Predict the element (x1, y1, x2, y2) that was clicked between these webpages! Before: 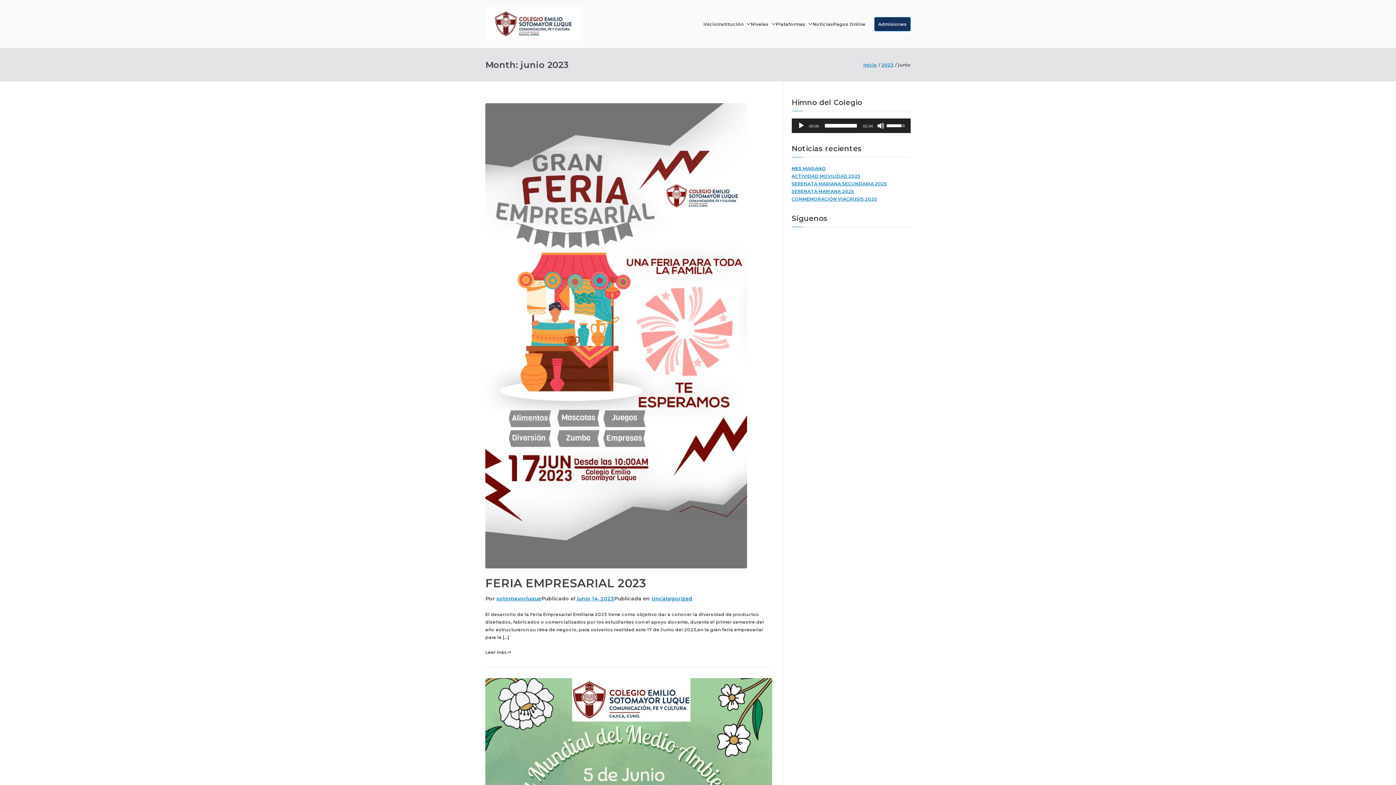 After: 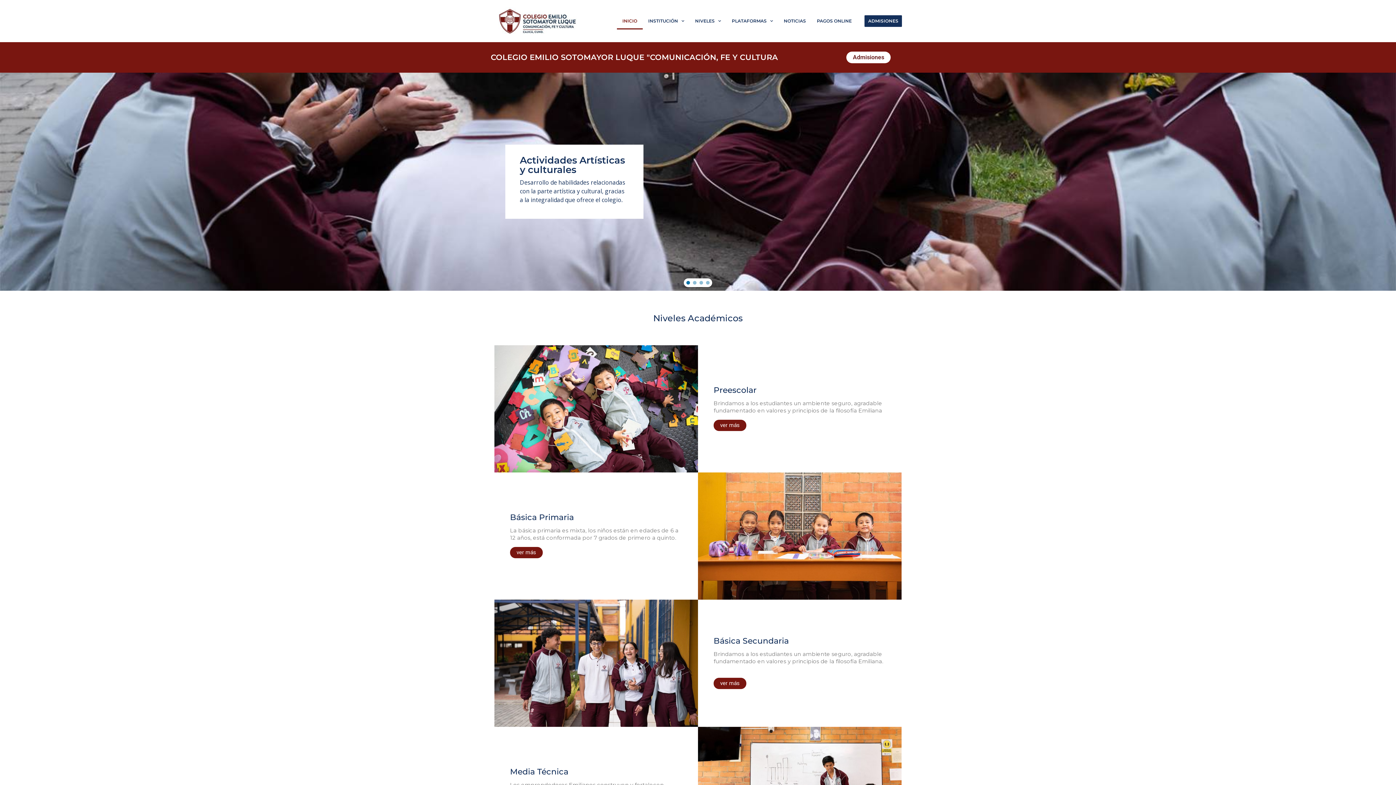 Action: label: Inicio bbox: (863, 62, 877, 67)